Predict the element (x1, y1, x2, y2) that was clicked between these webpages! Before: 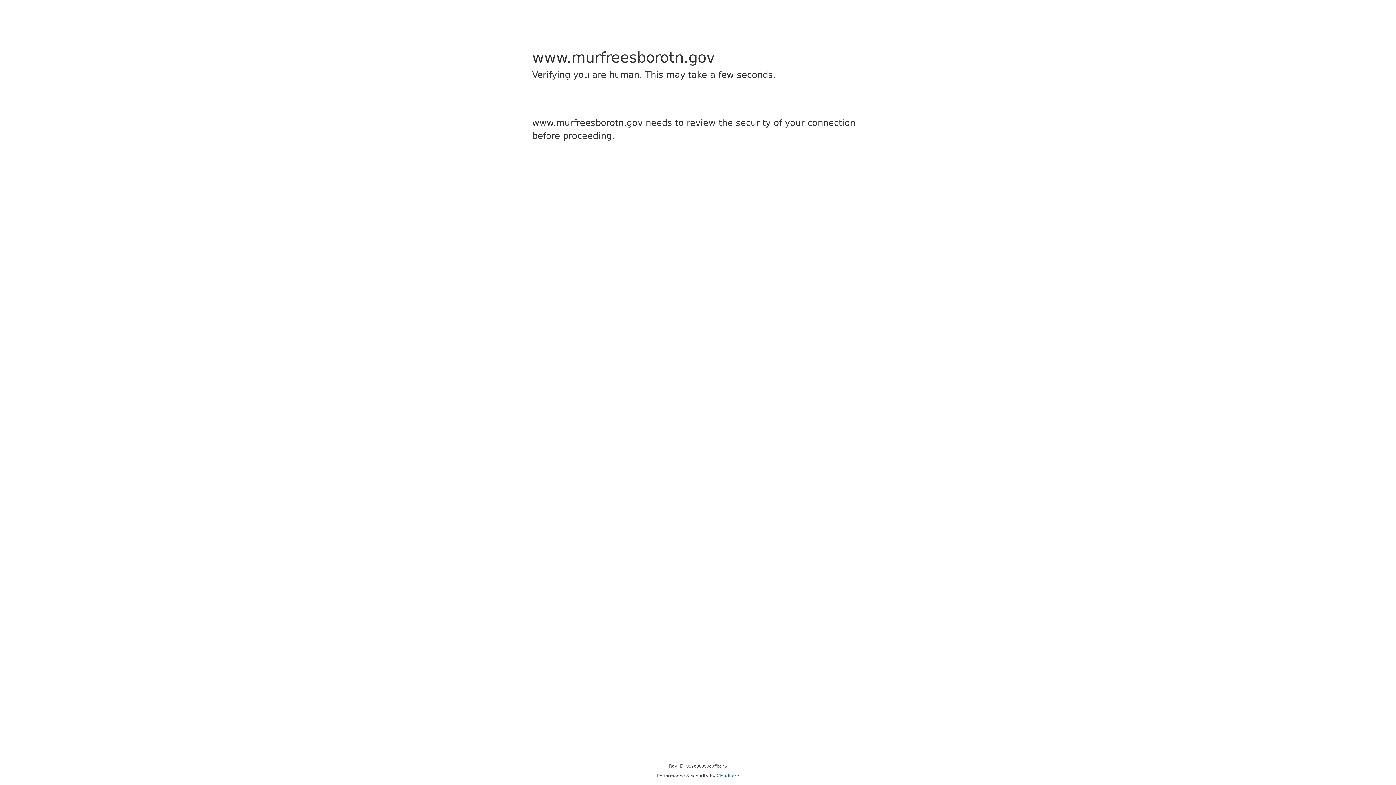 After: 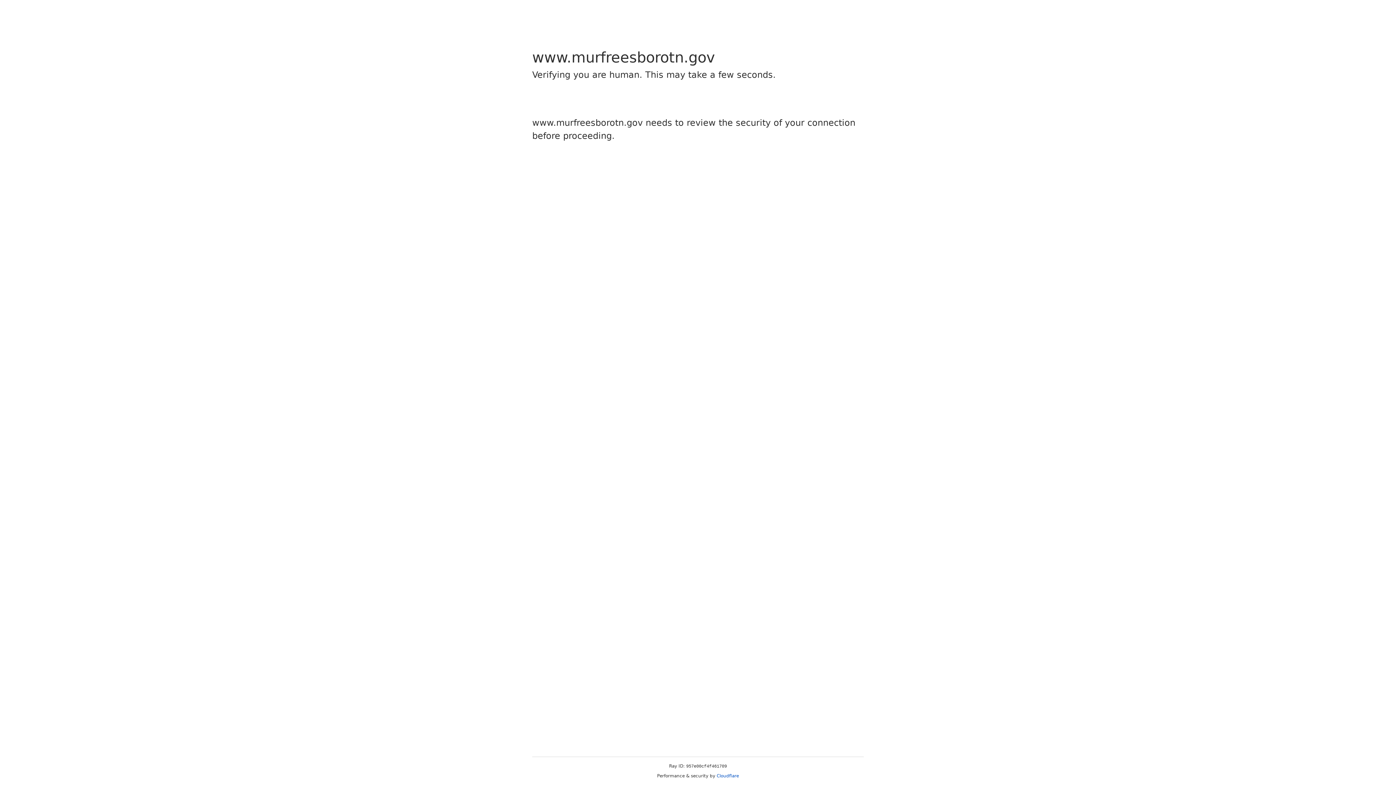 Action: label: Cloudflare bbox: (716, 773, 739, 778)